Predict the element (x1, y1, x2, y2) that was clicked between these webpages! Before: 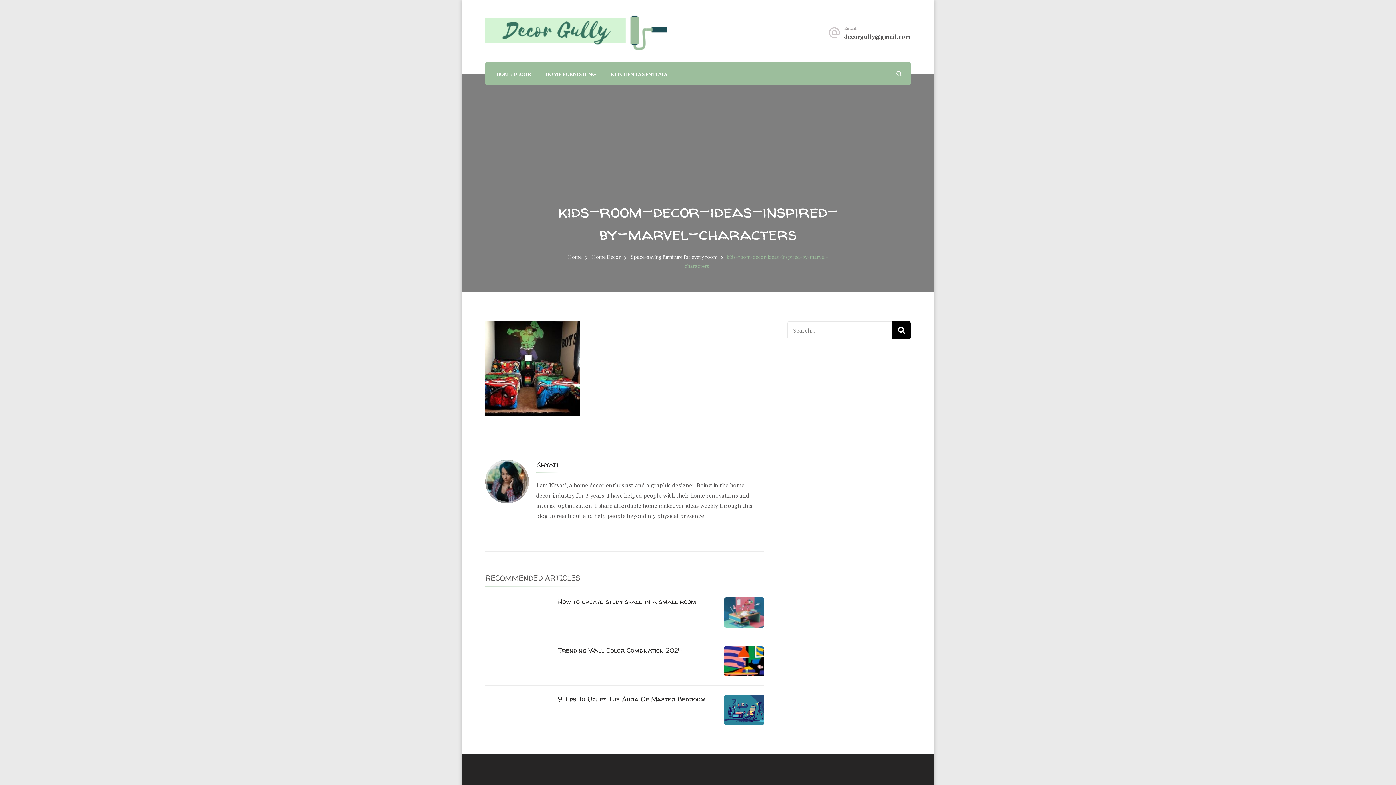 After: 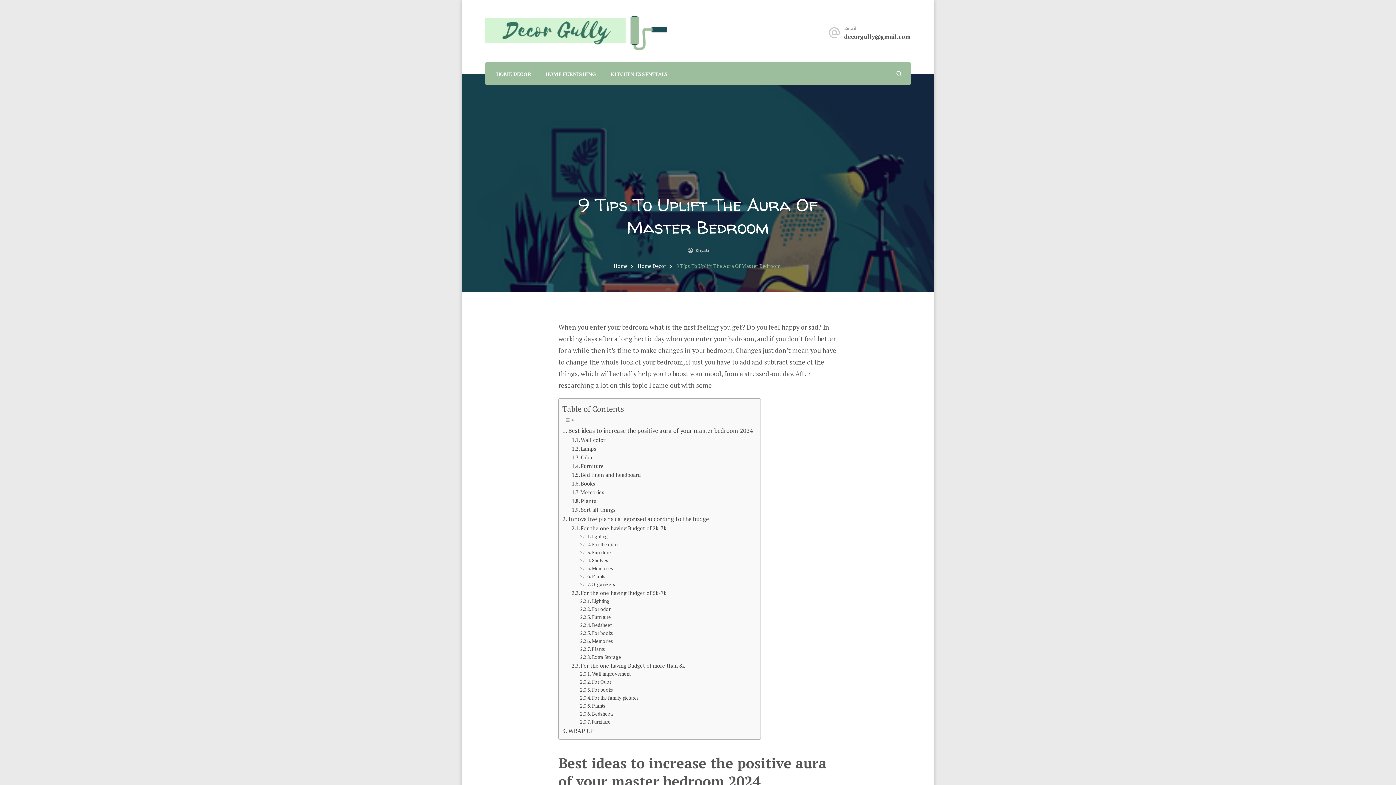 Action: label: 9 Tips To Uplift The Aura Of Master Bedroom bbox: (558, 694, 705, 703)